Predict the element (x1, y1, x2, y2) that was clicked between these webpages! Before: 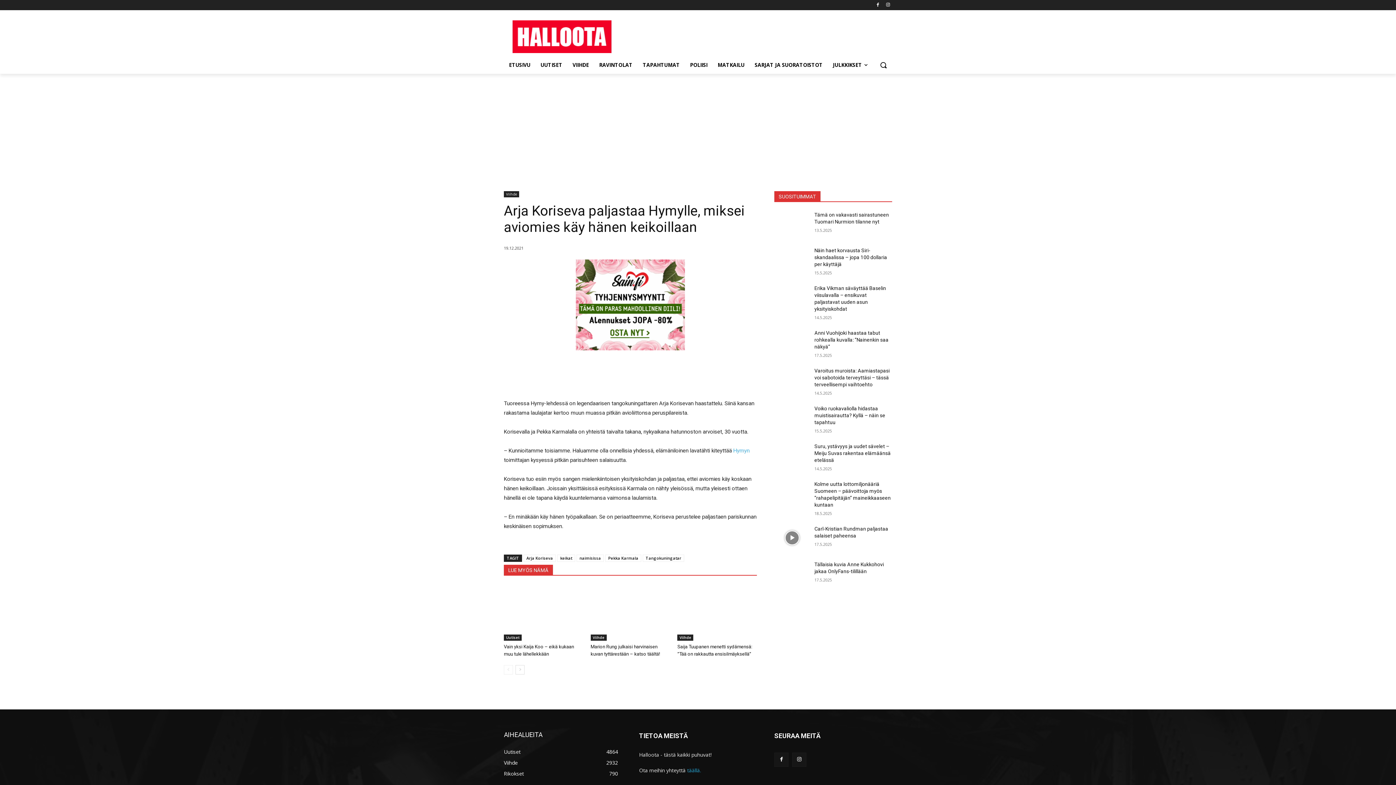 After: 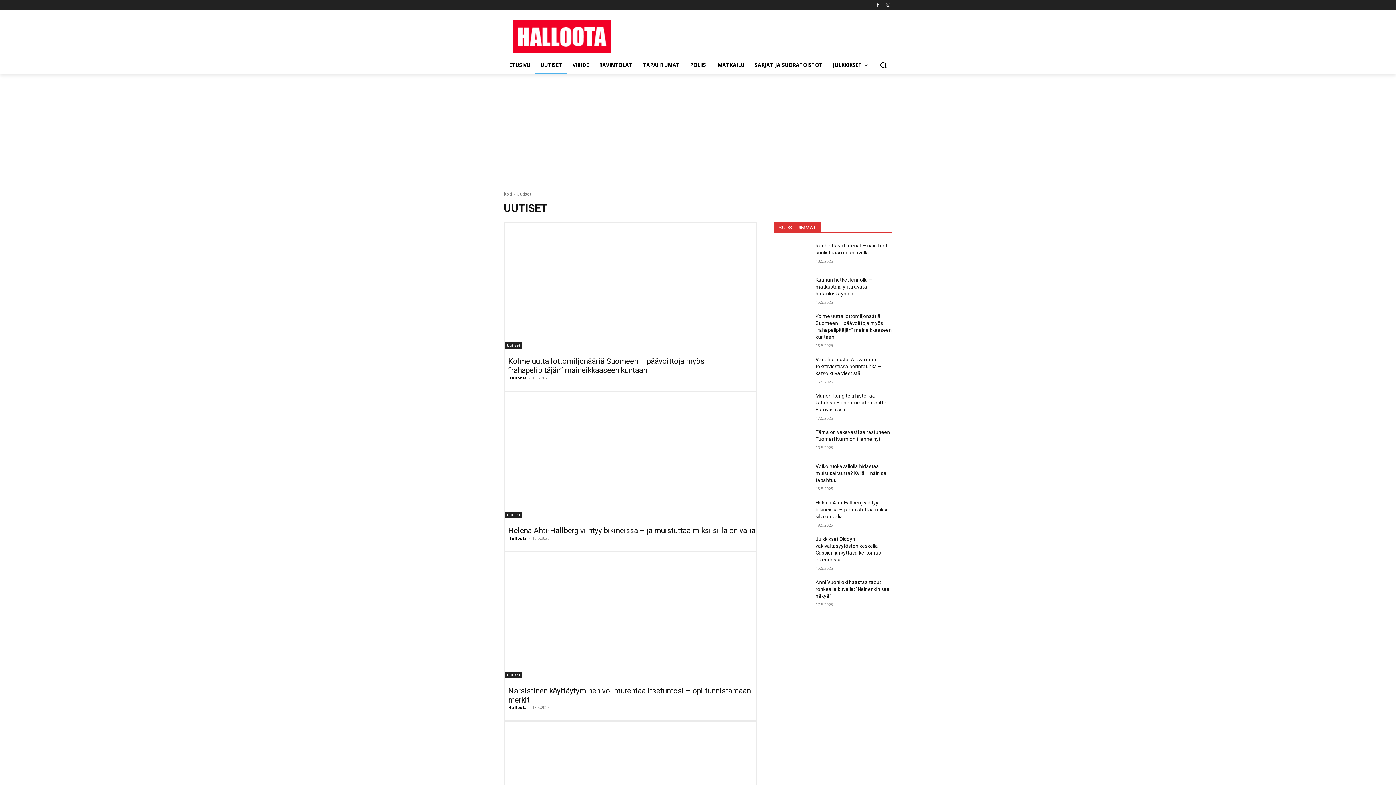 Action: bbox: (504, 748, 520, 755) label: Uutiset
4864